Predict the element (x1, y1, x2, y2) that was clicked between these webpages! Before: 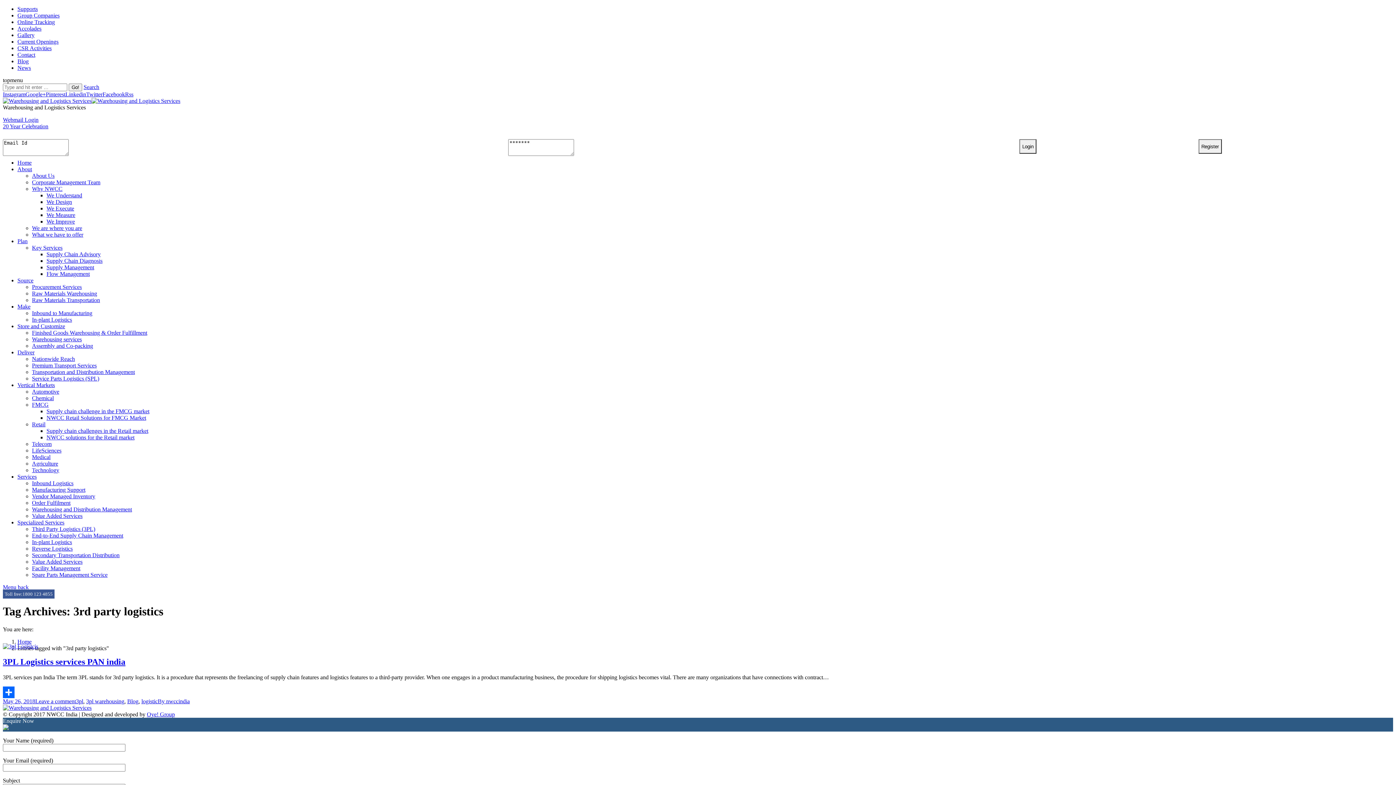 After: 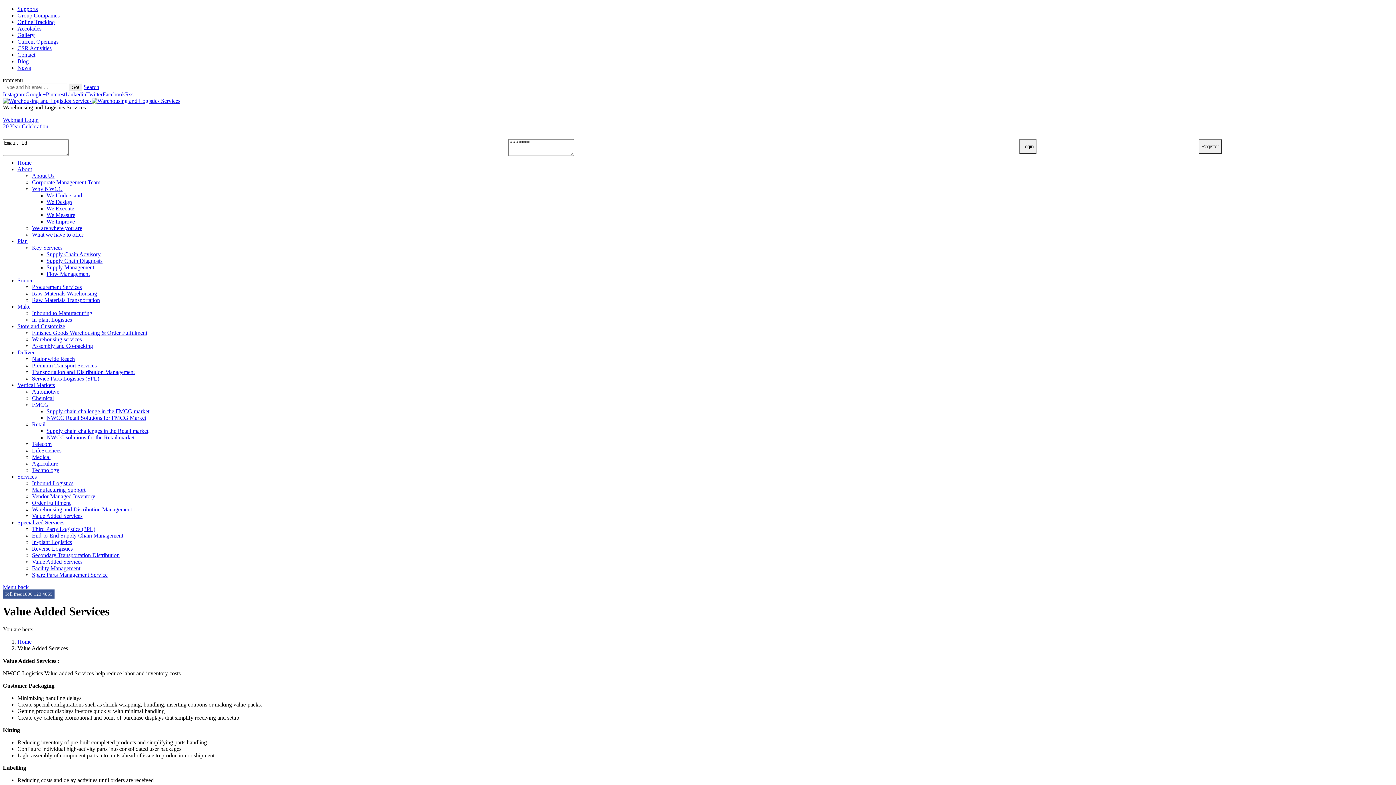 Action: label: Value Added Services bbox: (32, 558, 82, 565)